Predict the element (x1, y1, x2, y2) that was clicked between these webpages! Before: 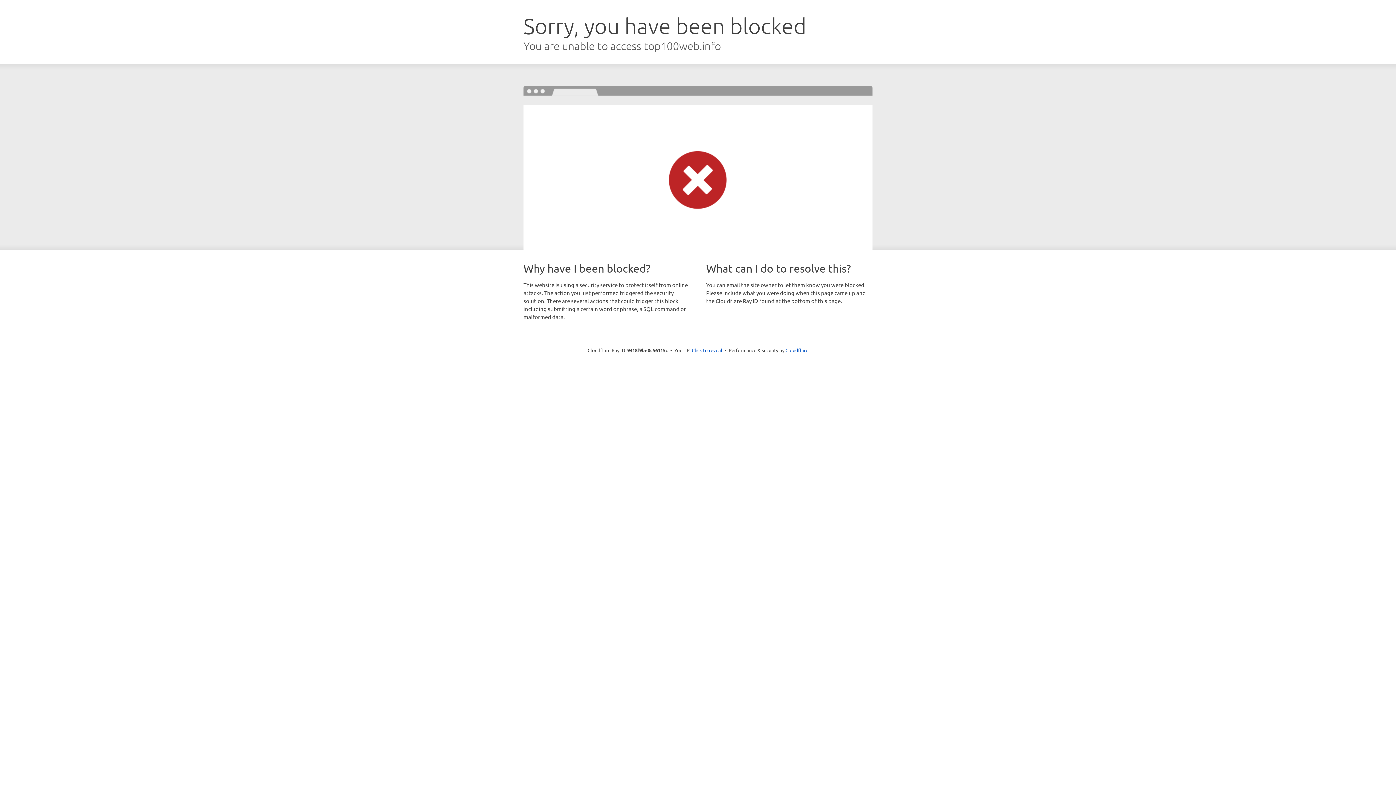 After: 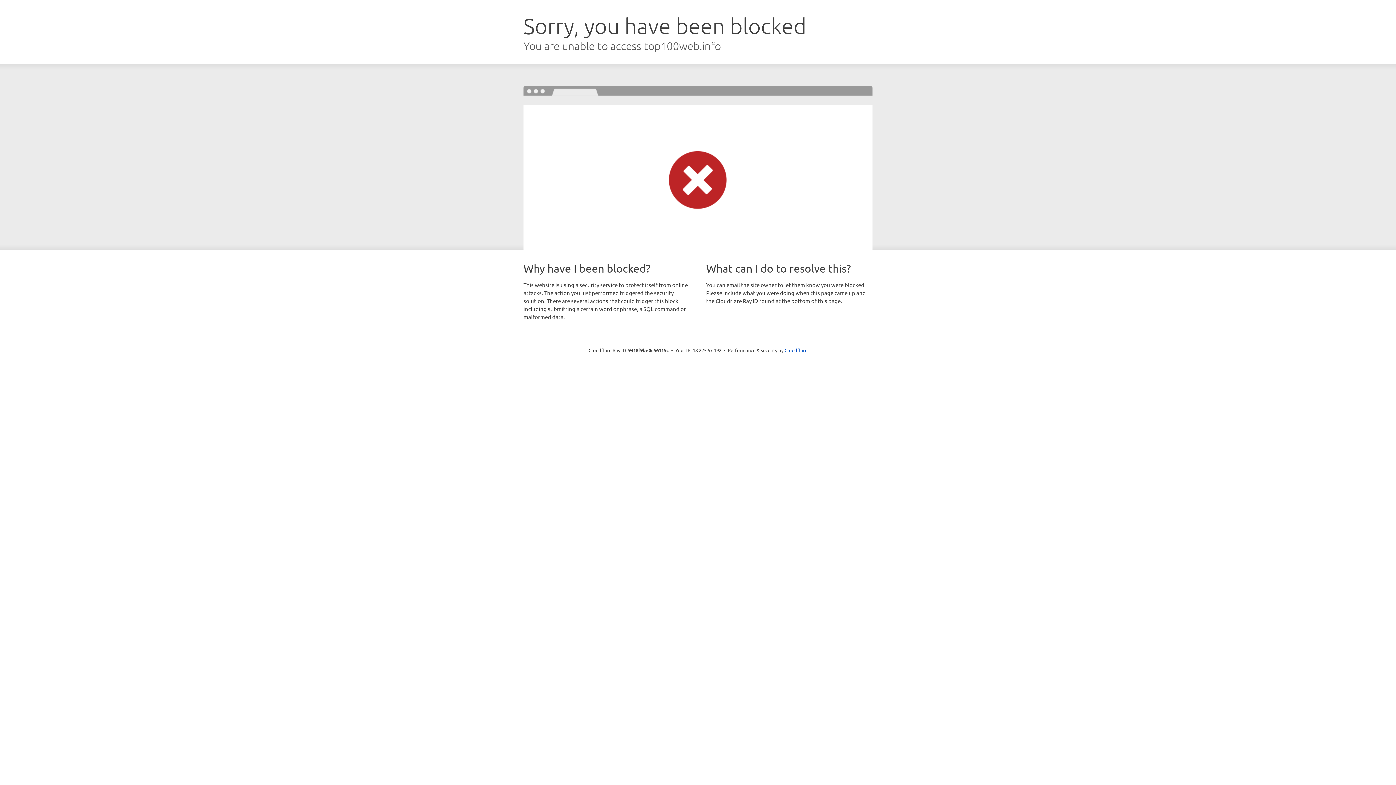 Action: bbox: (692, 346, 722, 353) label: Click to reveal